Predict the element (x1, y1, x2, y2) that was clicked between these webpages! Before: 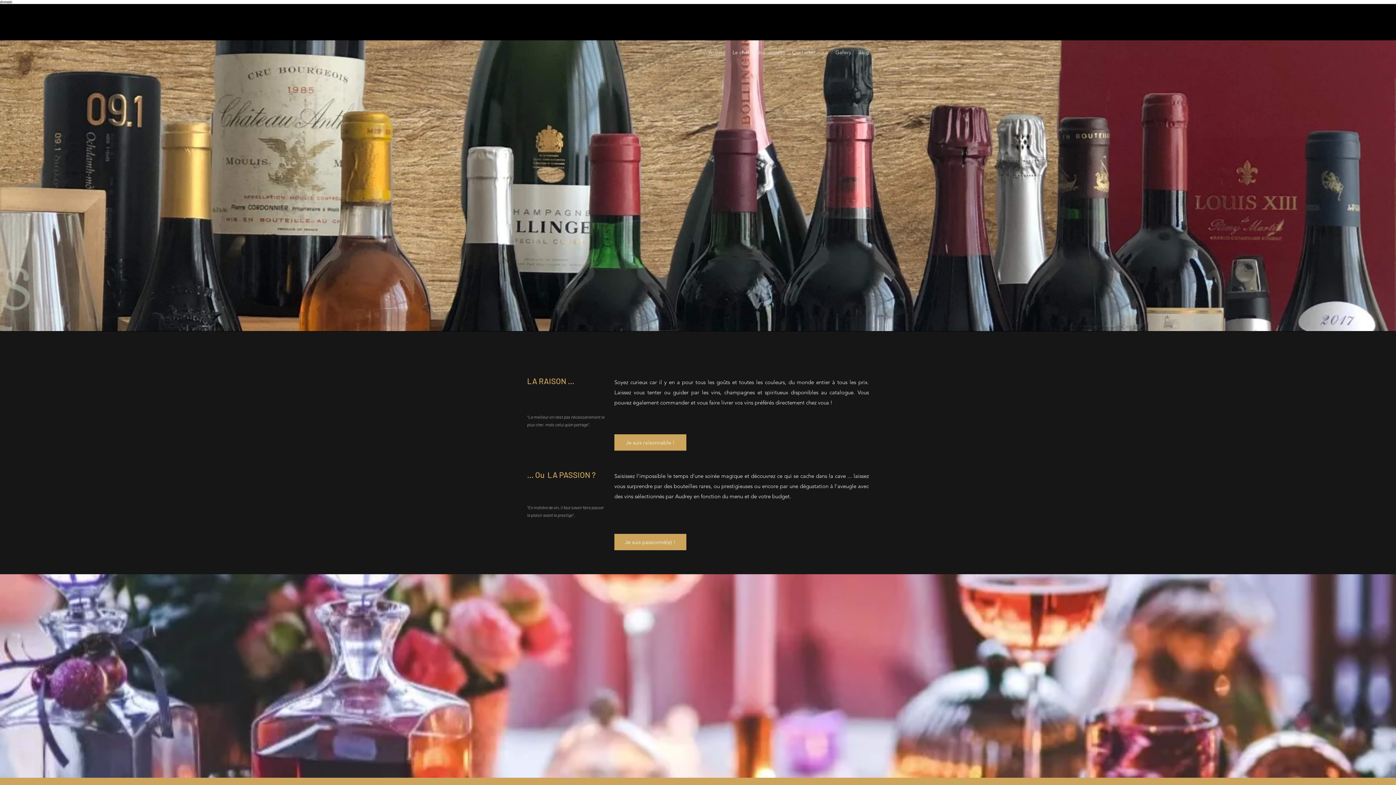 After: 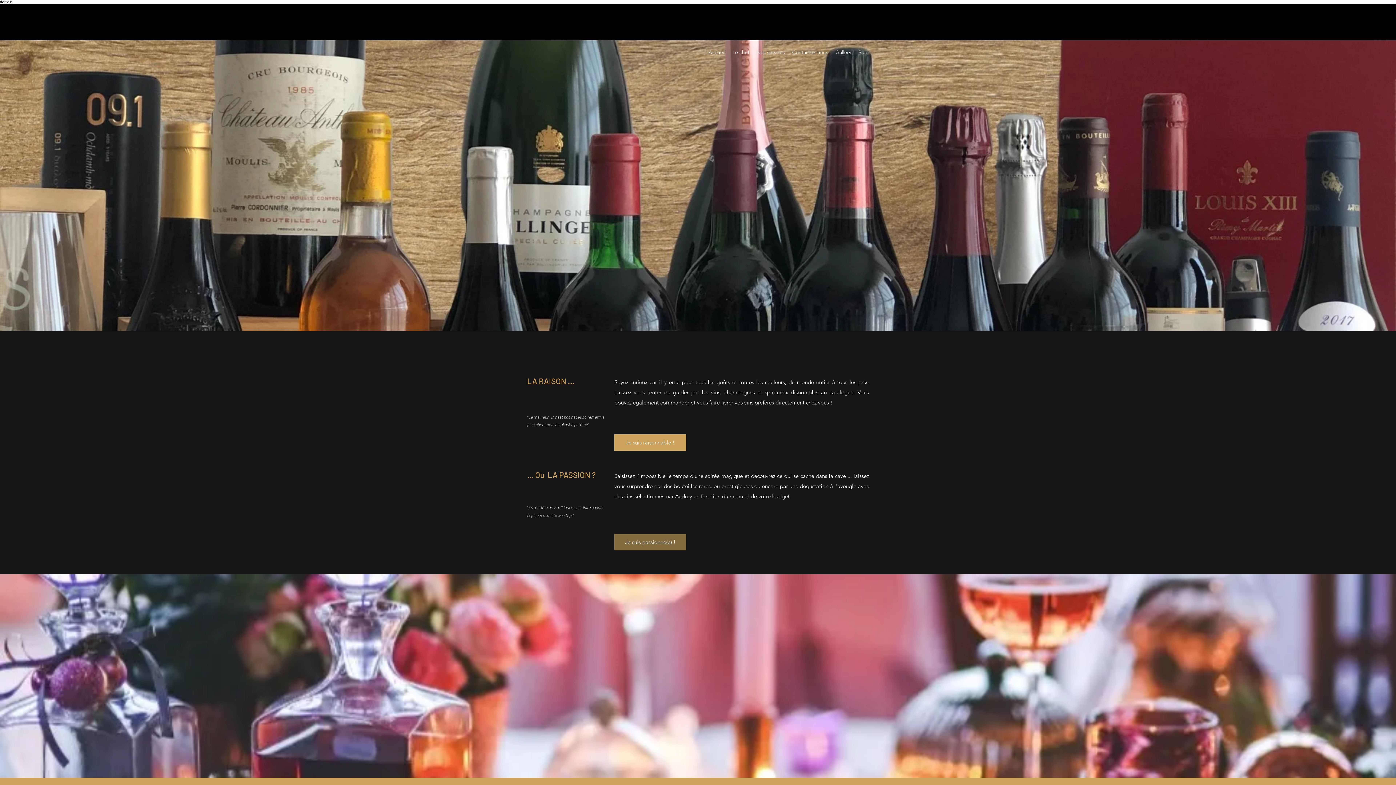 Action: bbox: (614, 534, 686, 550) label: Je suis passionné(e) !